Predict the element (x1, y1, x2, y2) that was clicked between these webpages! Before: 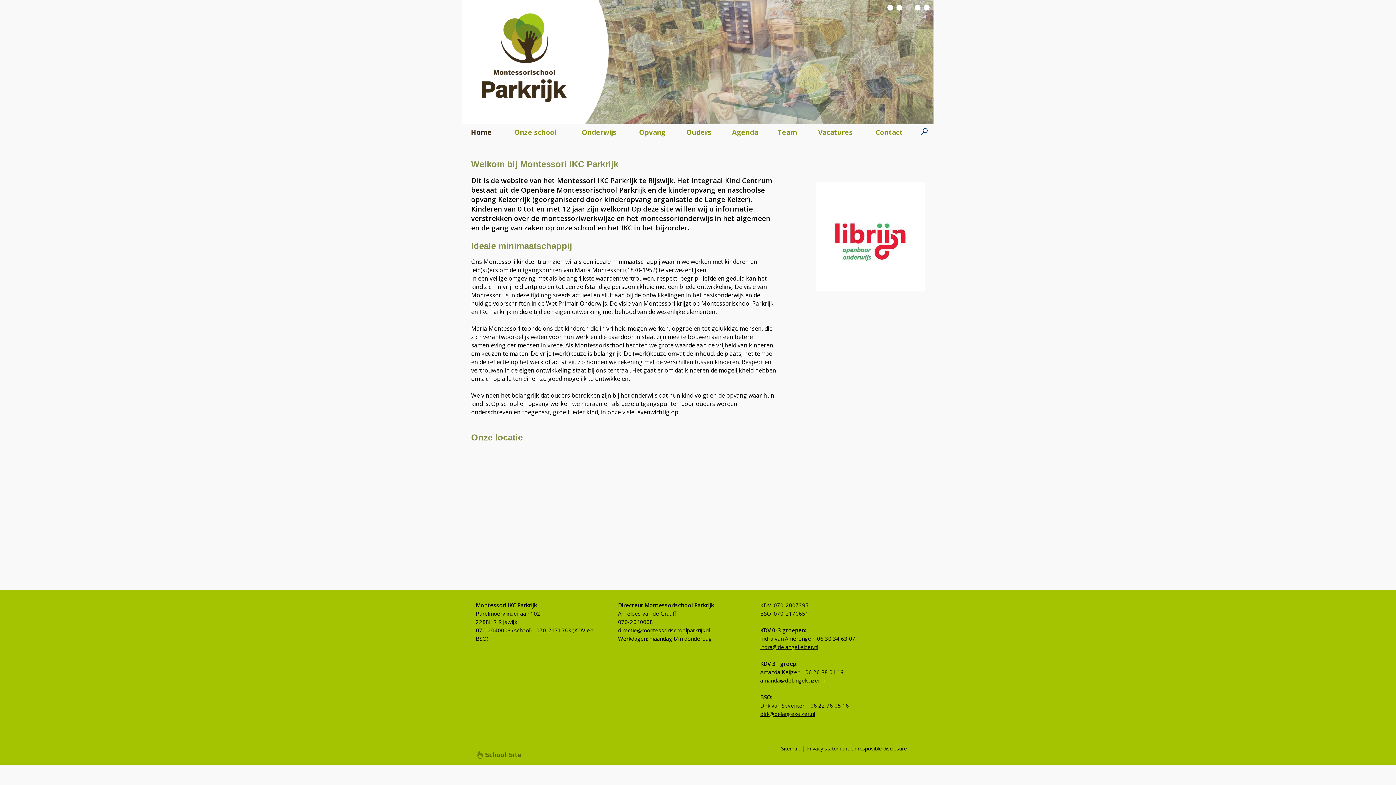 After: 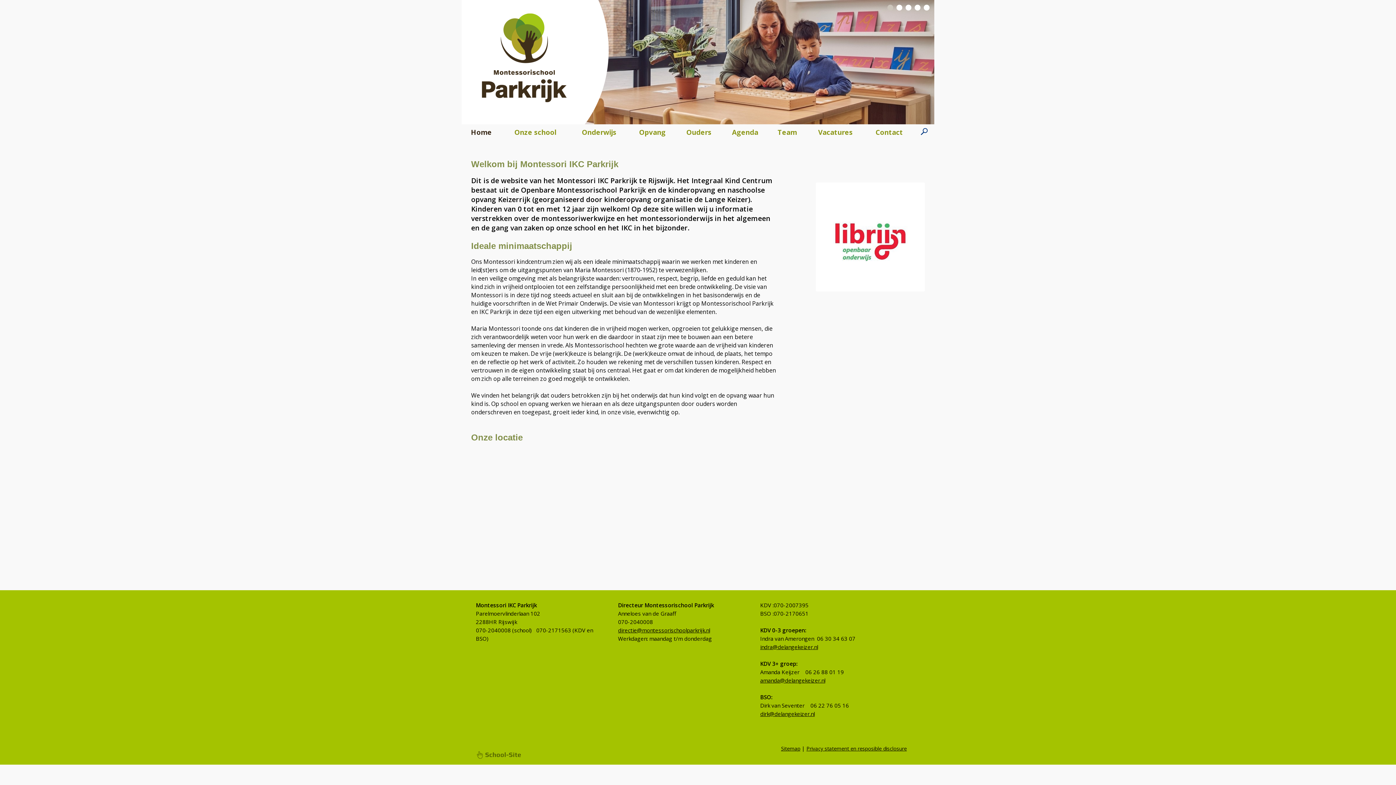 Action: bbox: (476, 752, 523, 760)